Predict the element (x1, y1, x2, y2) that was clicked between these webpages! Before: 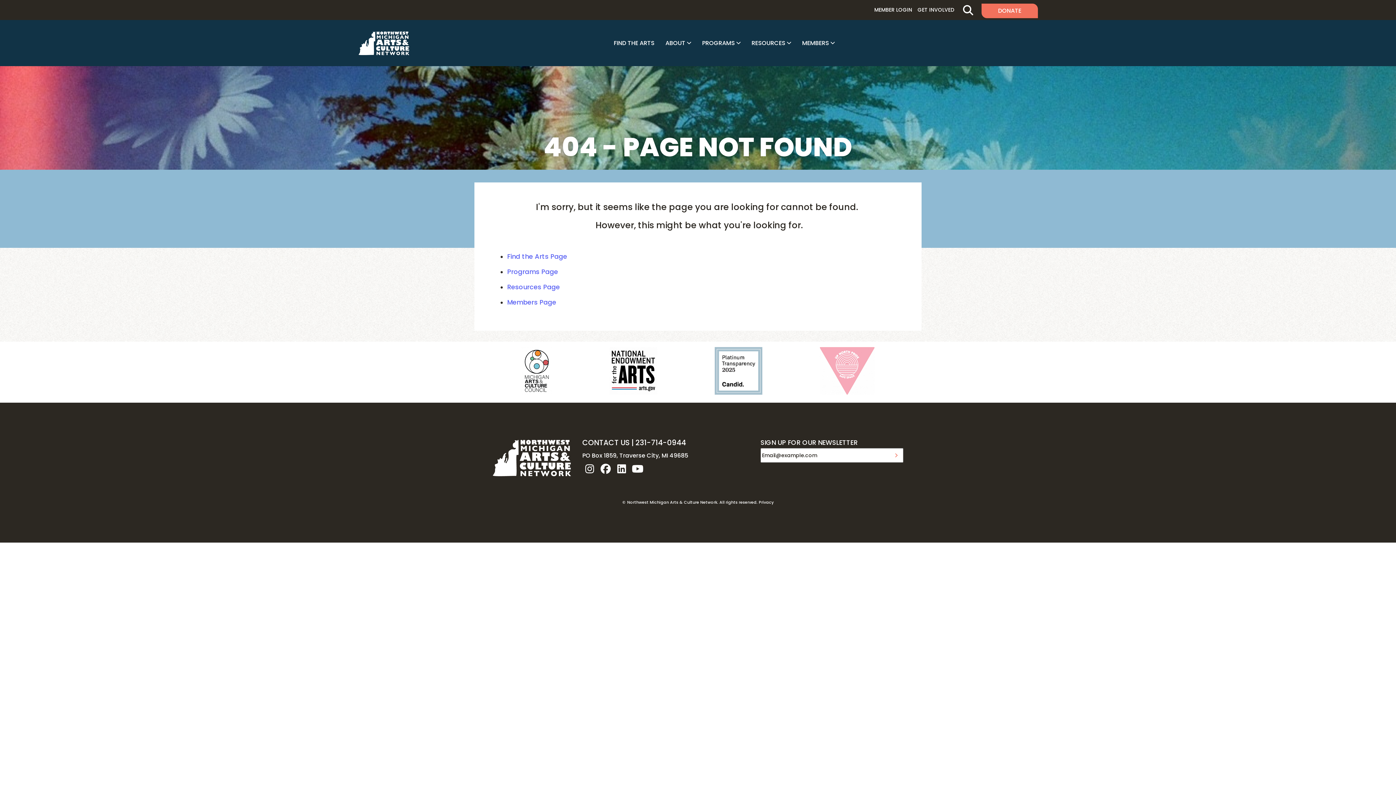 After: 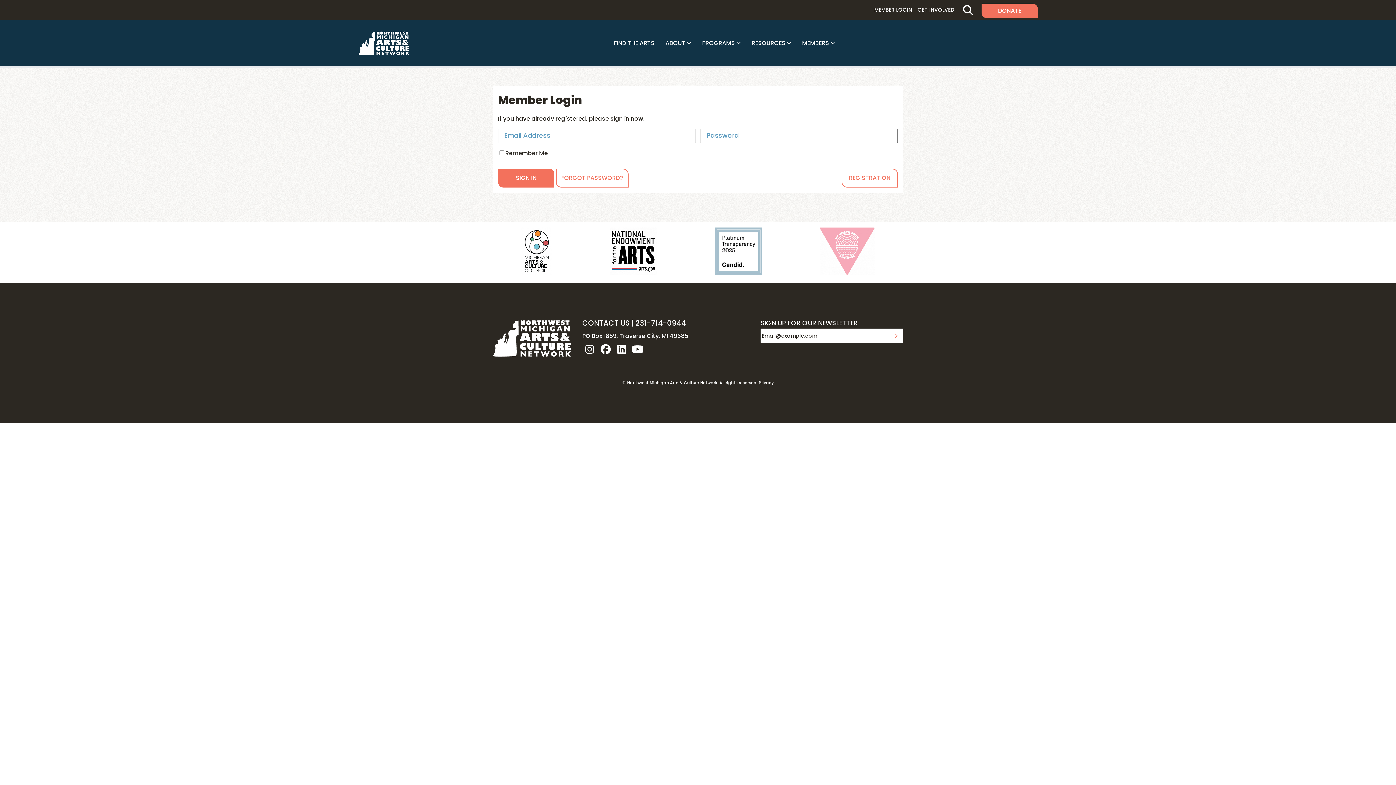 Action: label: MEMBER LOGIN bbox: (874, 6, 912, 13)